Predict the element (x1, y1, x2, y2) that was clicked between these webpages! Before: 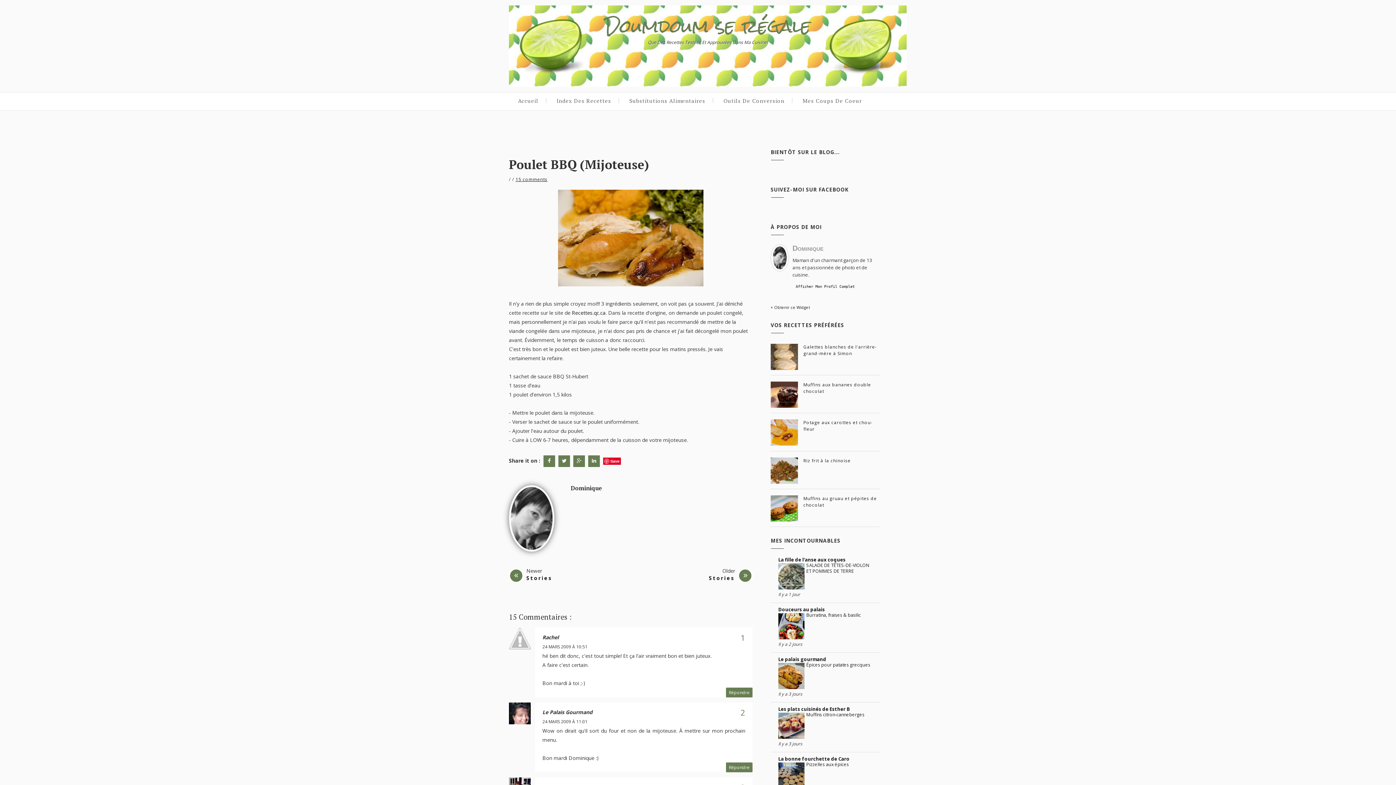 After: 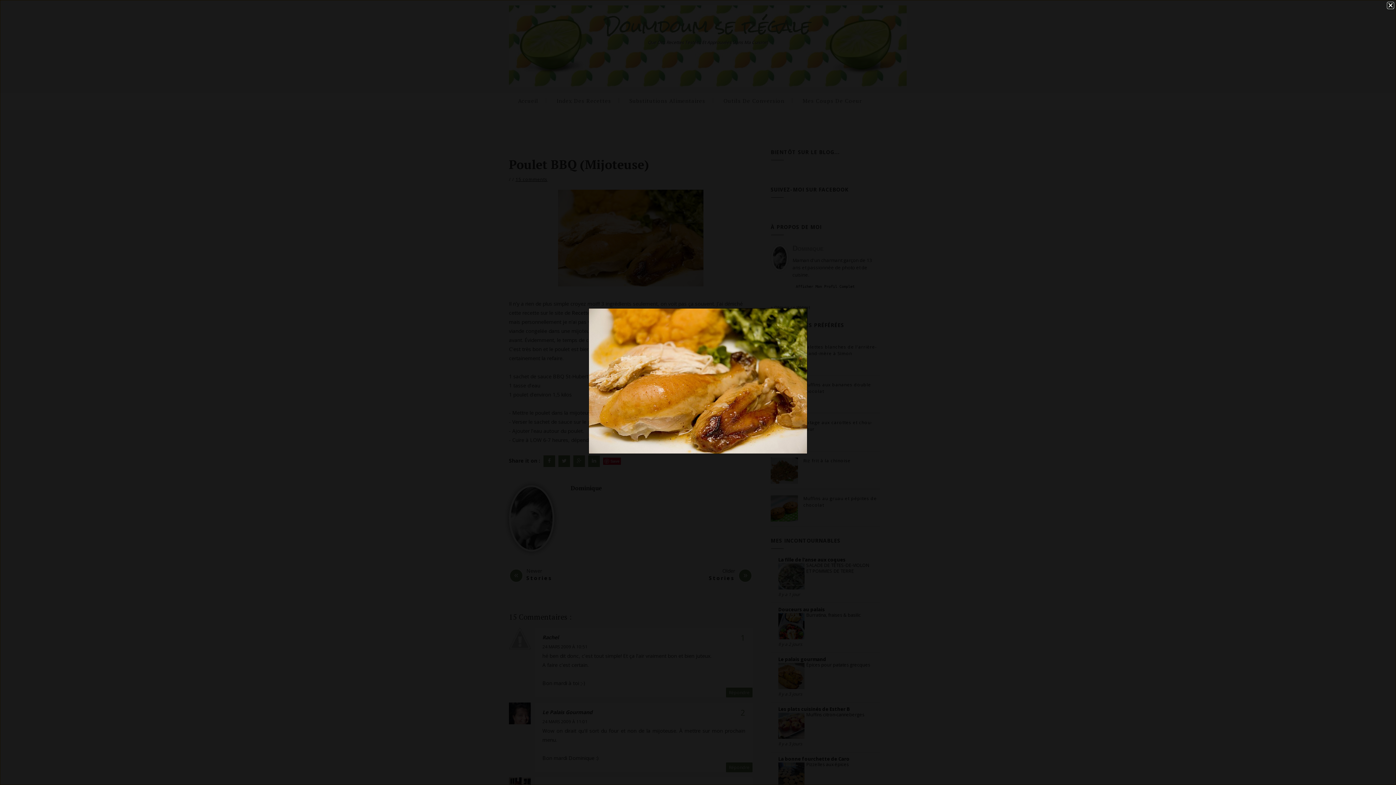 Action: bbox: (509, 189, 752, 286)